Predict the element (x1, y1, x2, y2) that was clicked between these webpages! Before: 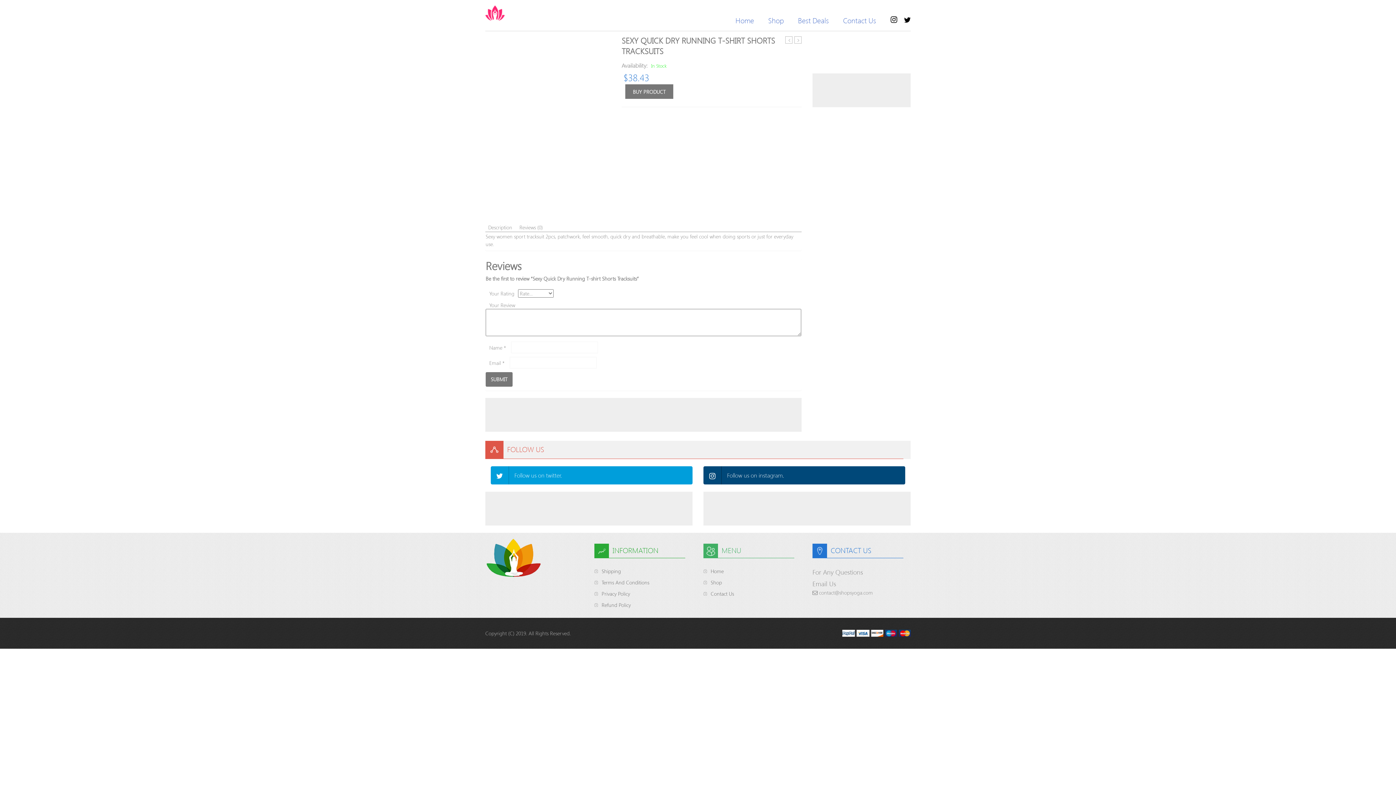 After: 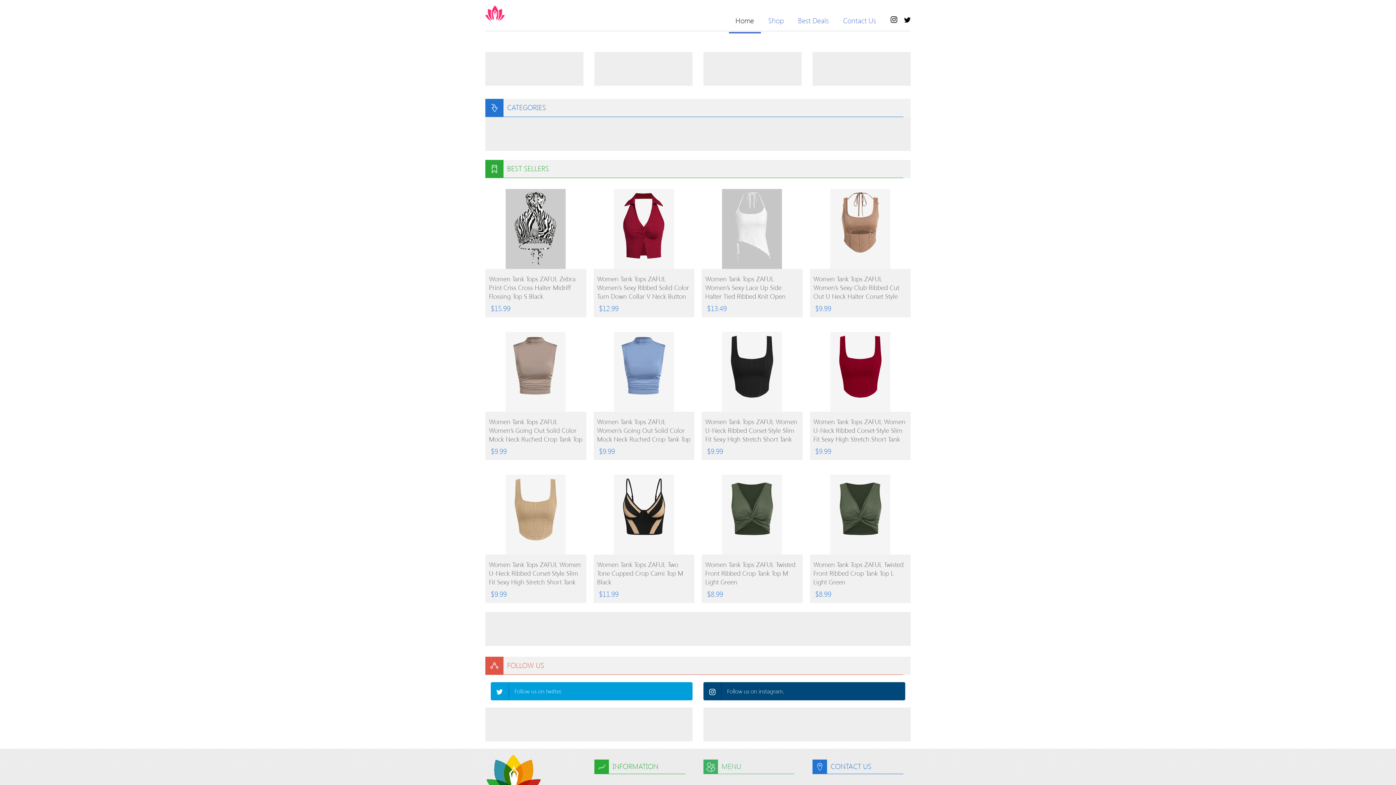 Action: label: Home bbox: (730, 14, 759, 26)